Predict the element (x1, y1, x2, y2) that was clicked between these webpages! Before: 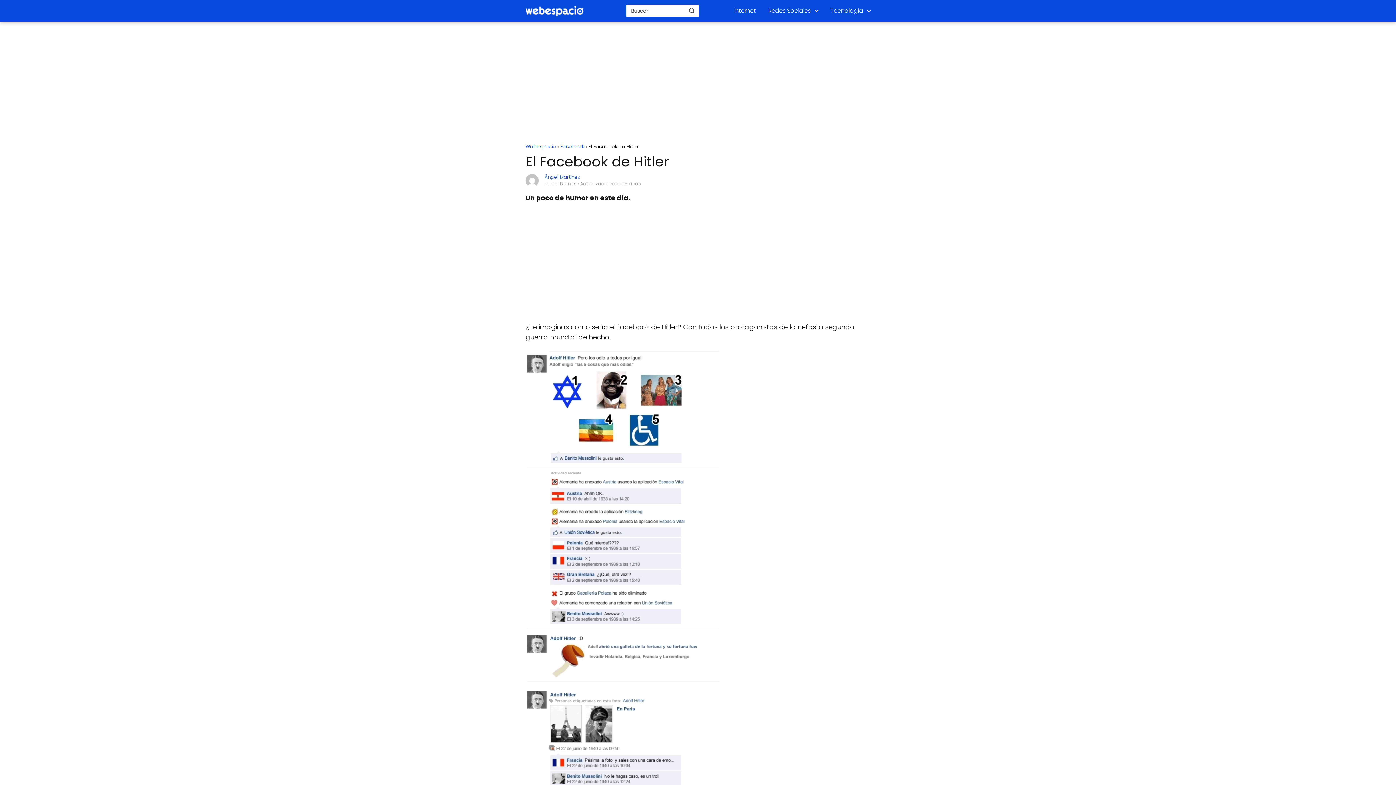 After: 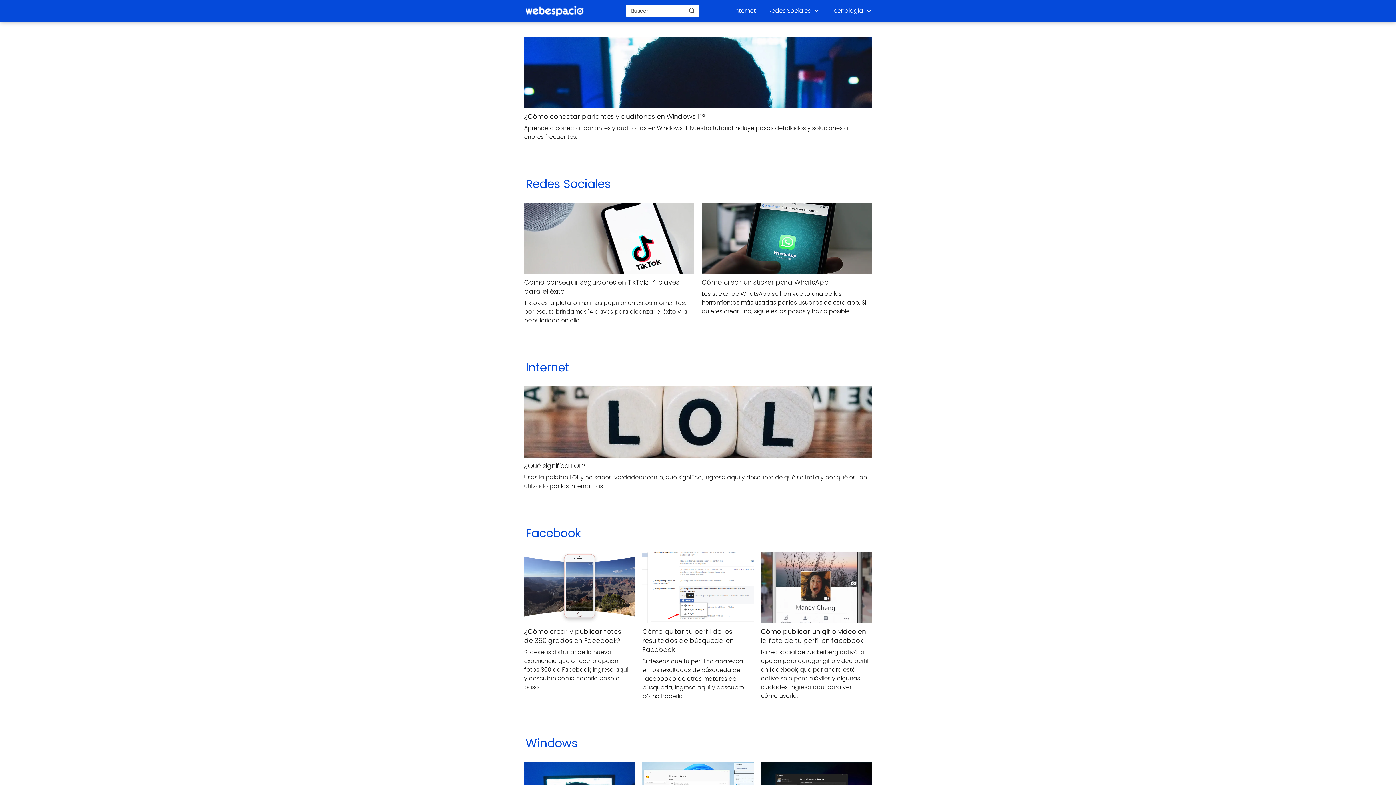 Action: bbox: (525, 143, 556, 150) label: Webespacio